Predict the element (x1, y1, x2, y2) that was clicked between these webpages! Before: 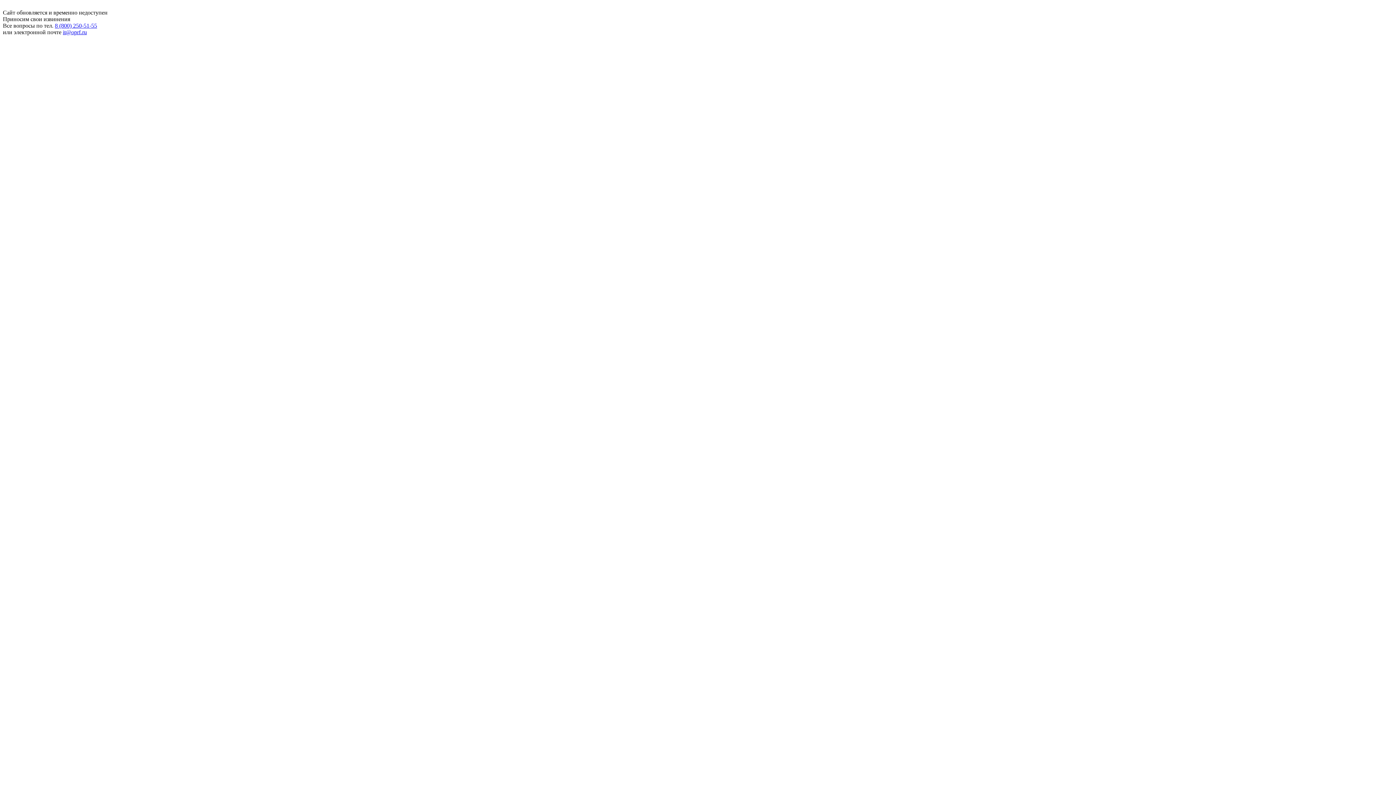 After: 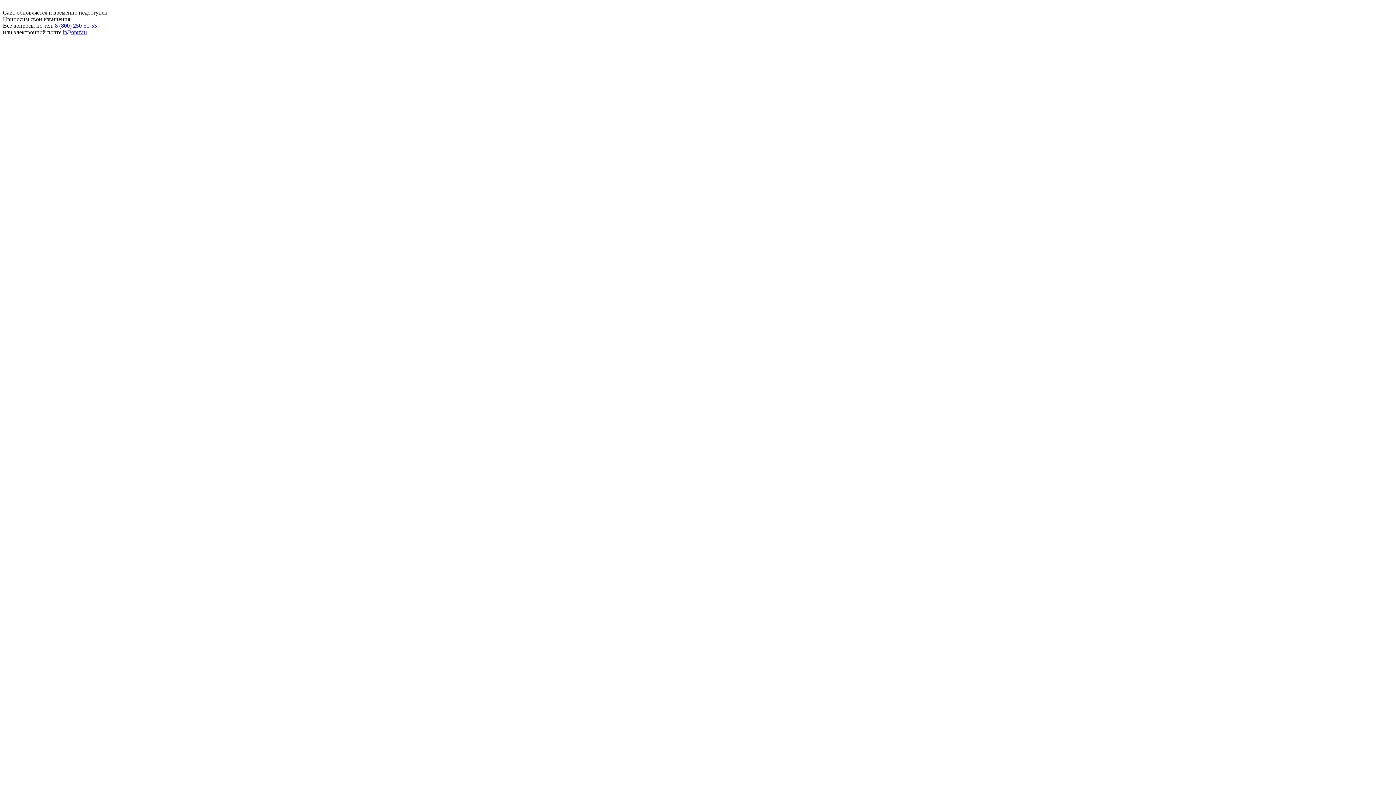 Action: bbox: (62, 29, 86, 35) label: it@oprf.ru